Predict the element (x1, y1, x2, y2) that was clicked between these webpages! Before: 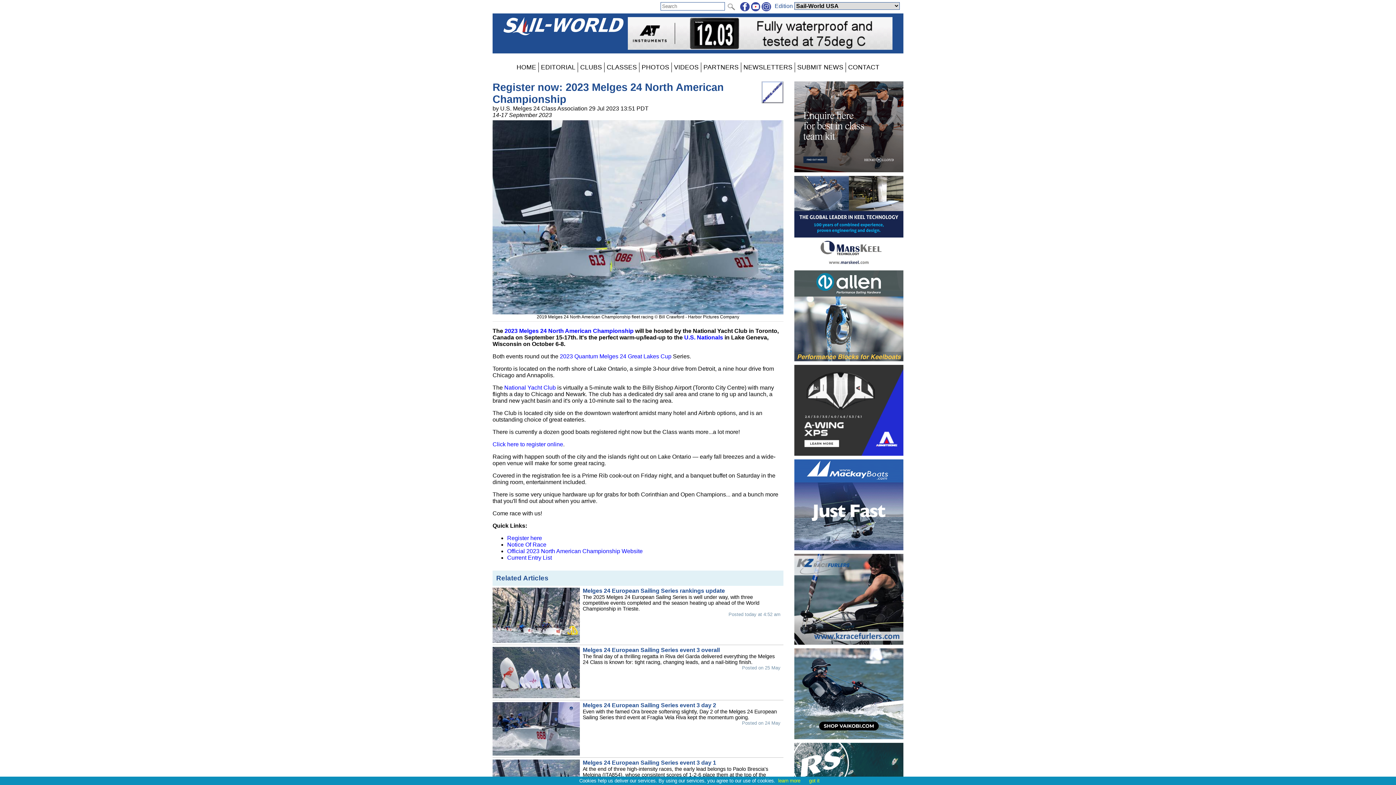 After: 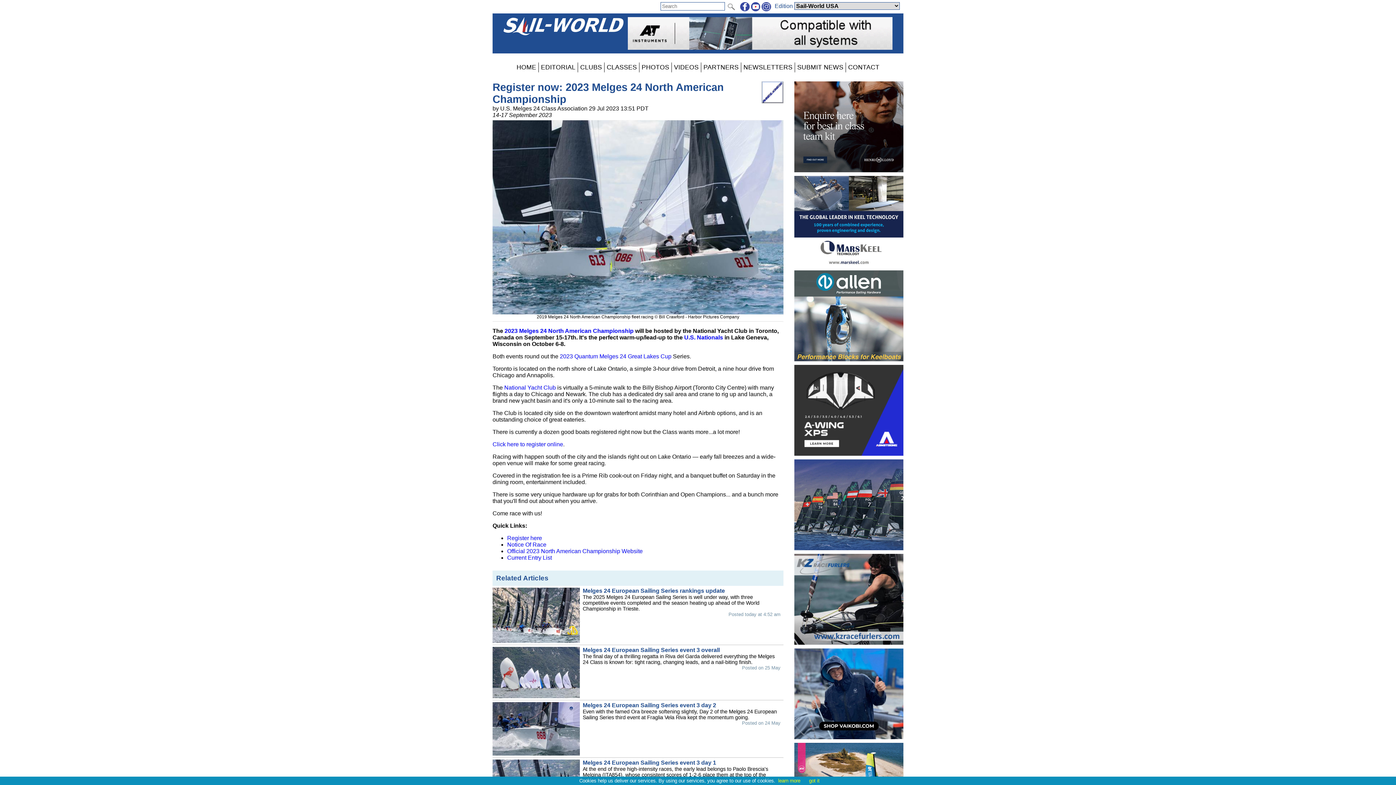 Action: bbox: (794, 648, 903, 739) label: 
